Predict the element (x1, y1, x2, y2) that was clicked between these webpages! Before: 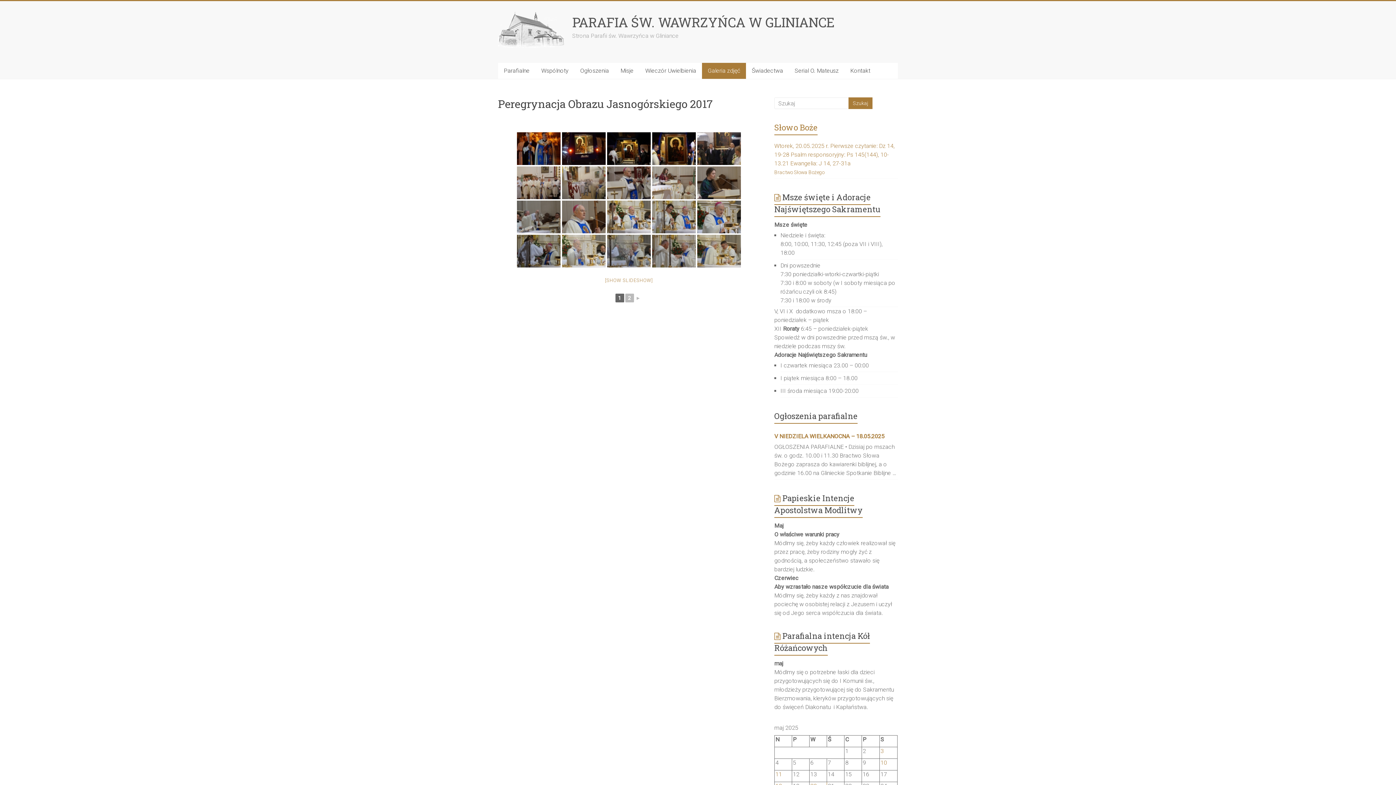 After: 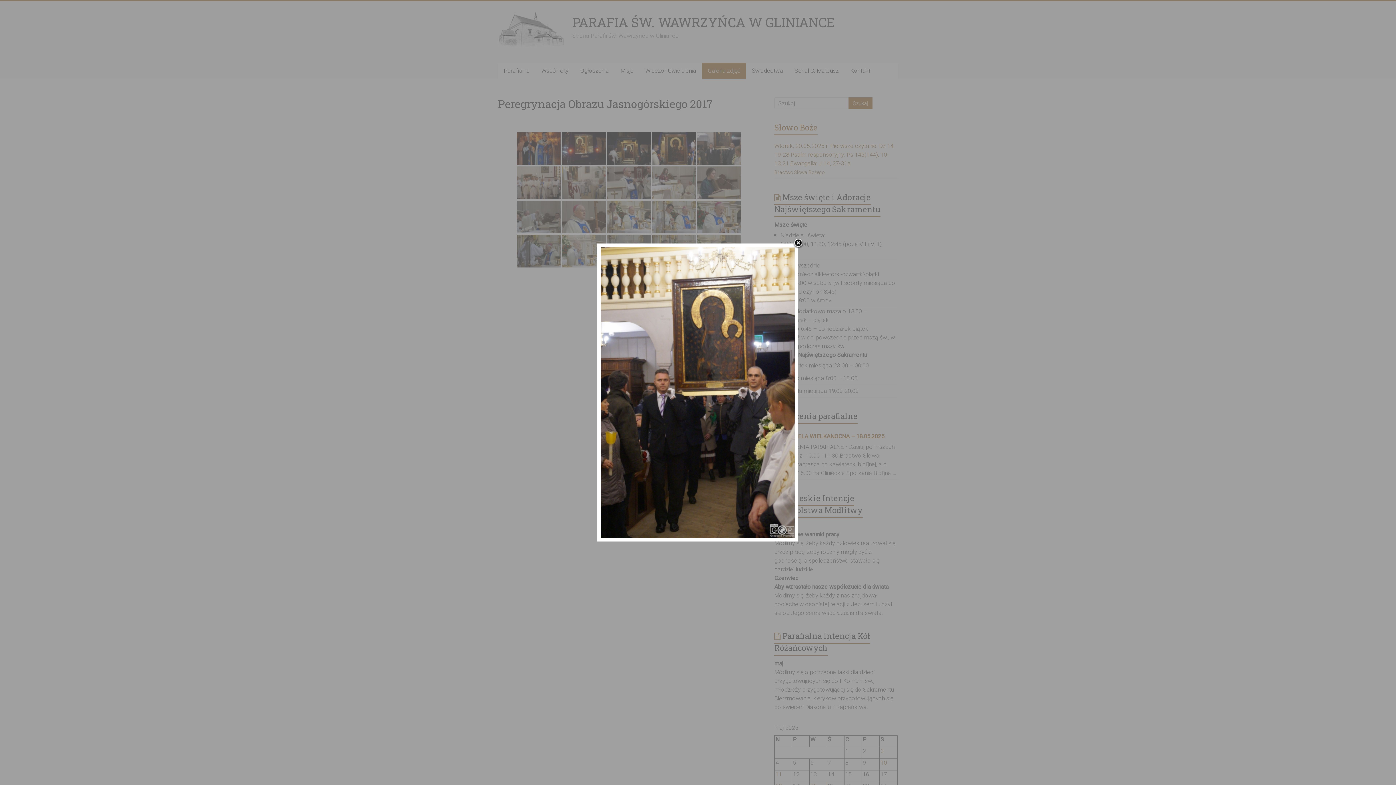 Action: bbox: (697, 132, 741, 165)